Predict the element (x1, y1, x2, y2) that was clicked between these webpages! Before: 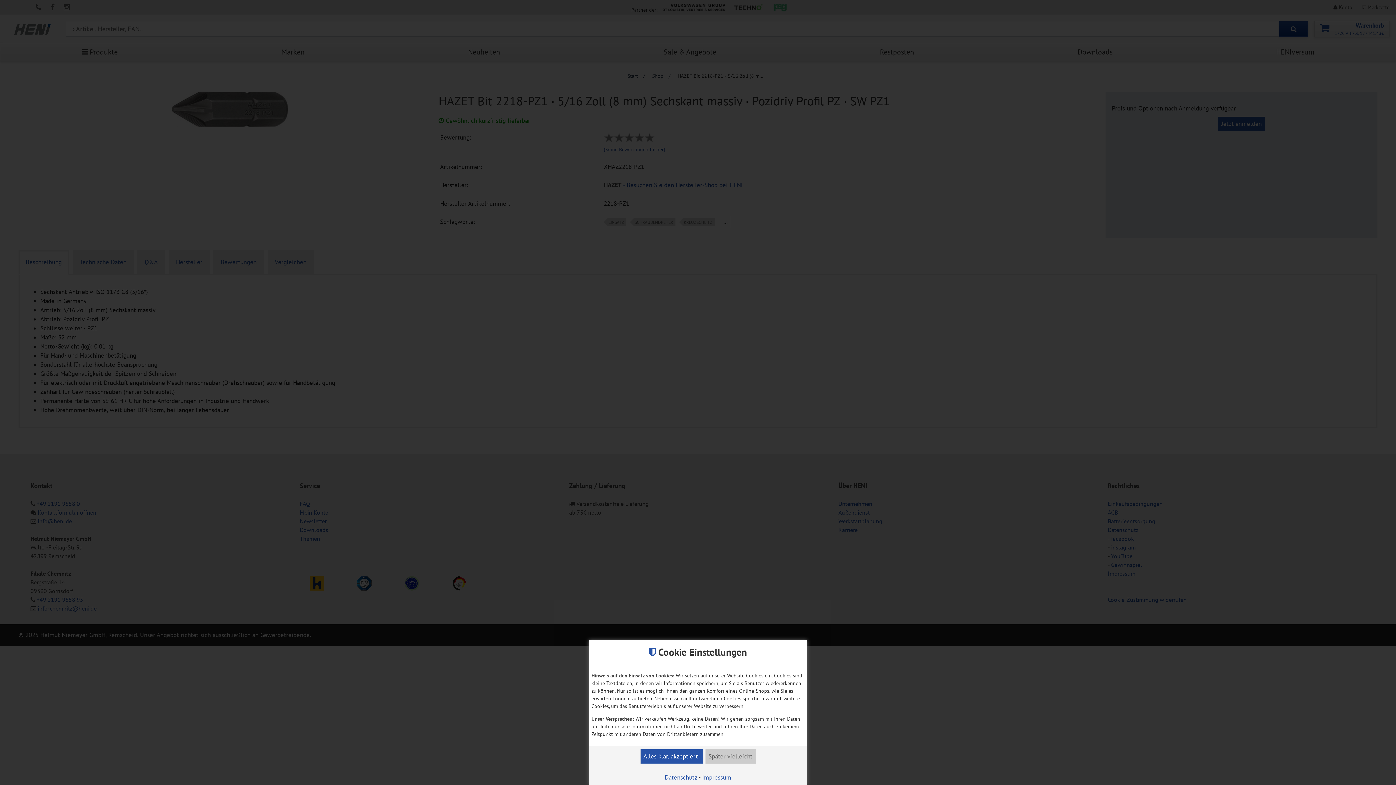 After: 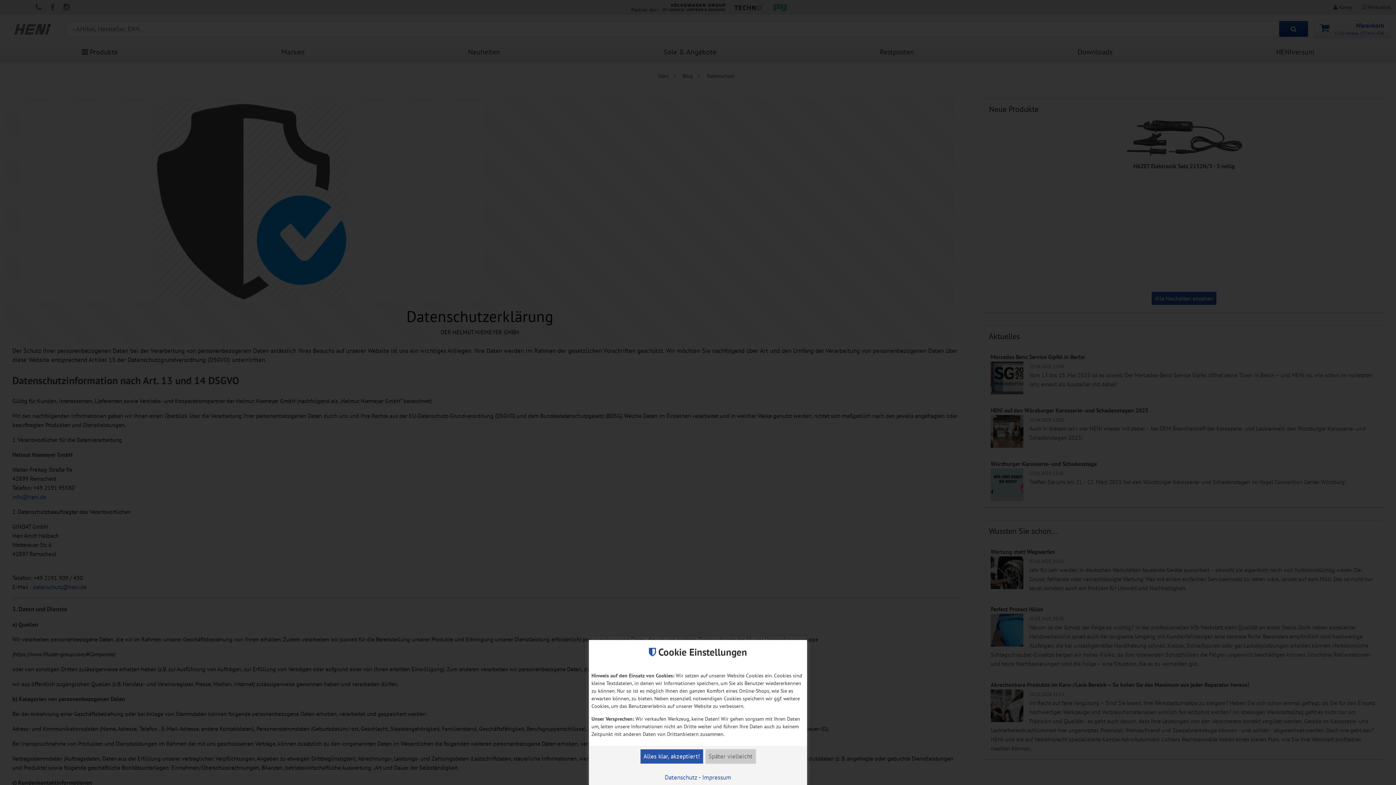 Action: label: Datenschutz bbox: (664, 773, 697, 781)